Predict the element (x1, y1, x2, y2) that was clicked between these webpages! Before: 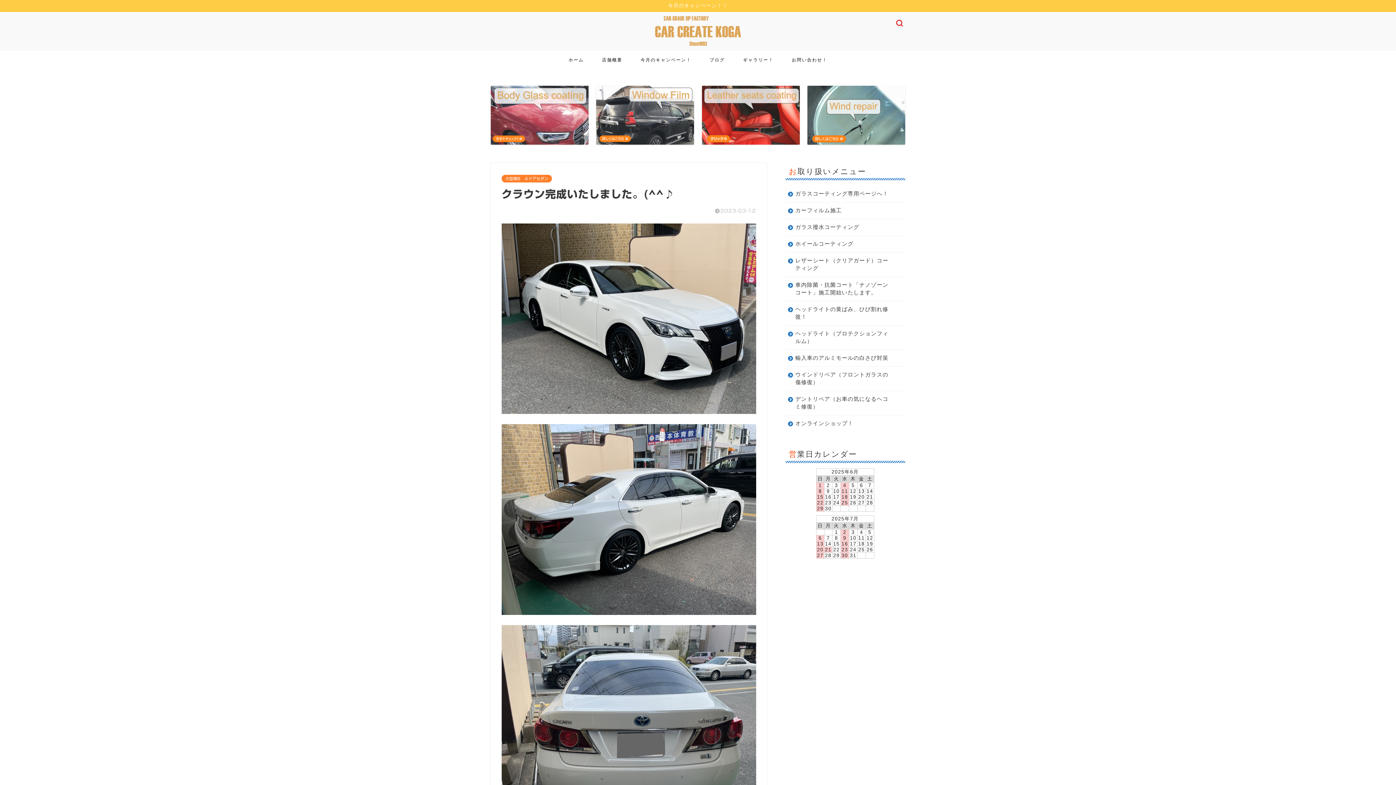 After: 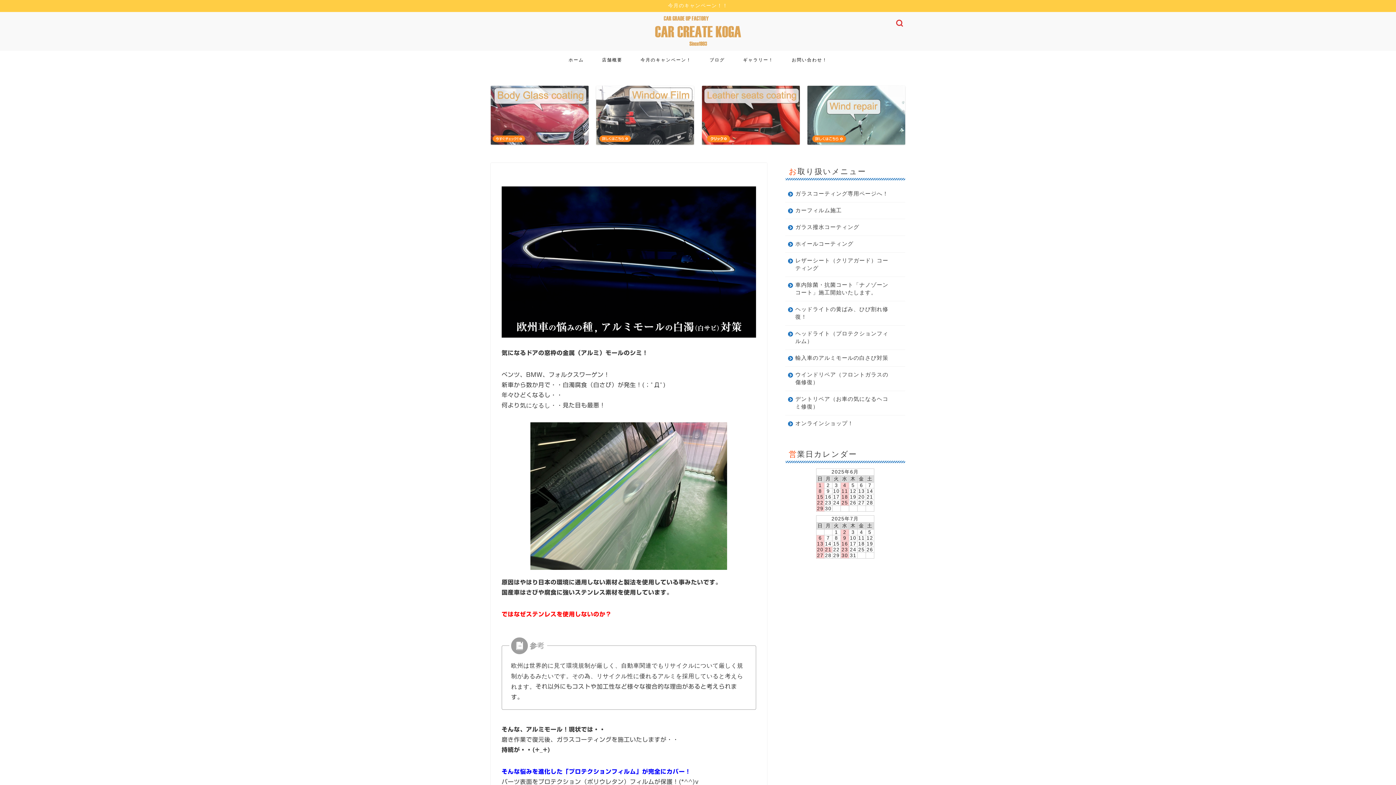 Action: bbox: (785, 350, 904, 366) label: 輸入車のアルミモールの白さび対策